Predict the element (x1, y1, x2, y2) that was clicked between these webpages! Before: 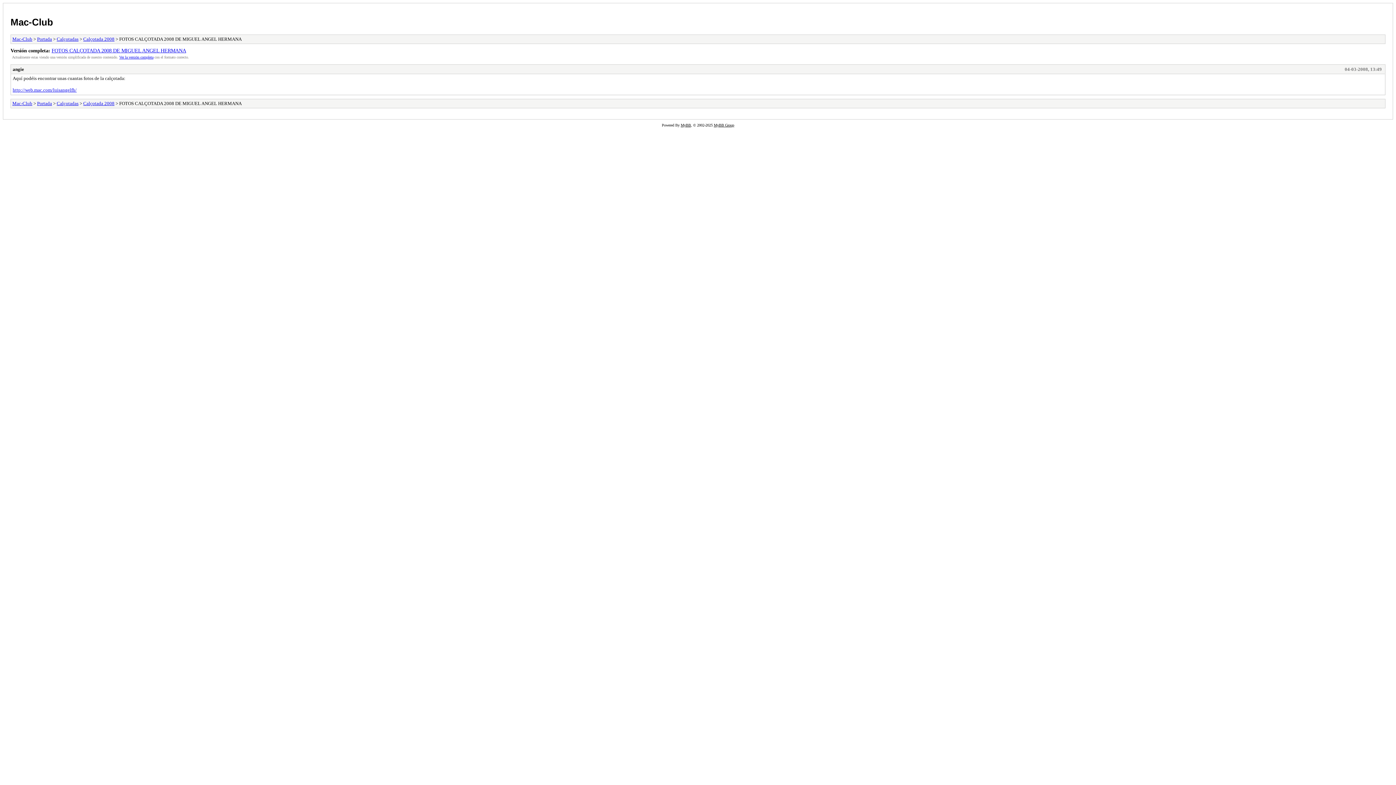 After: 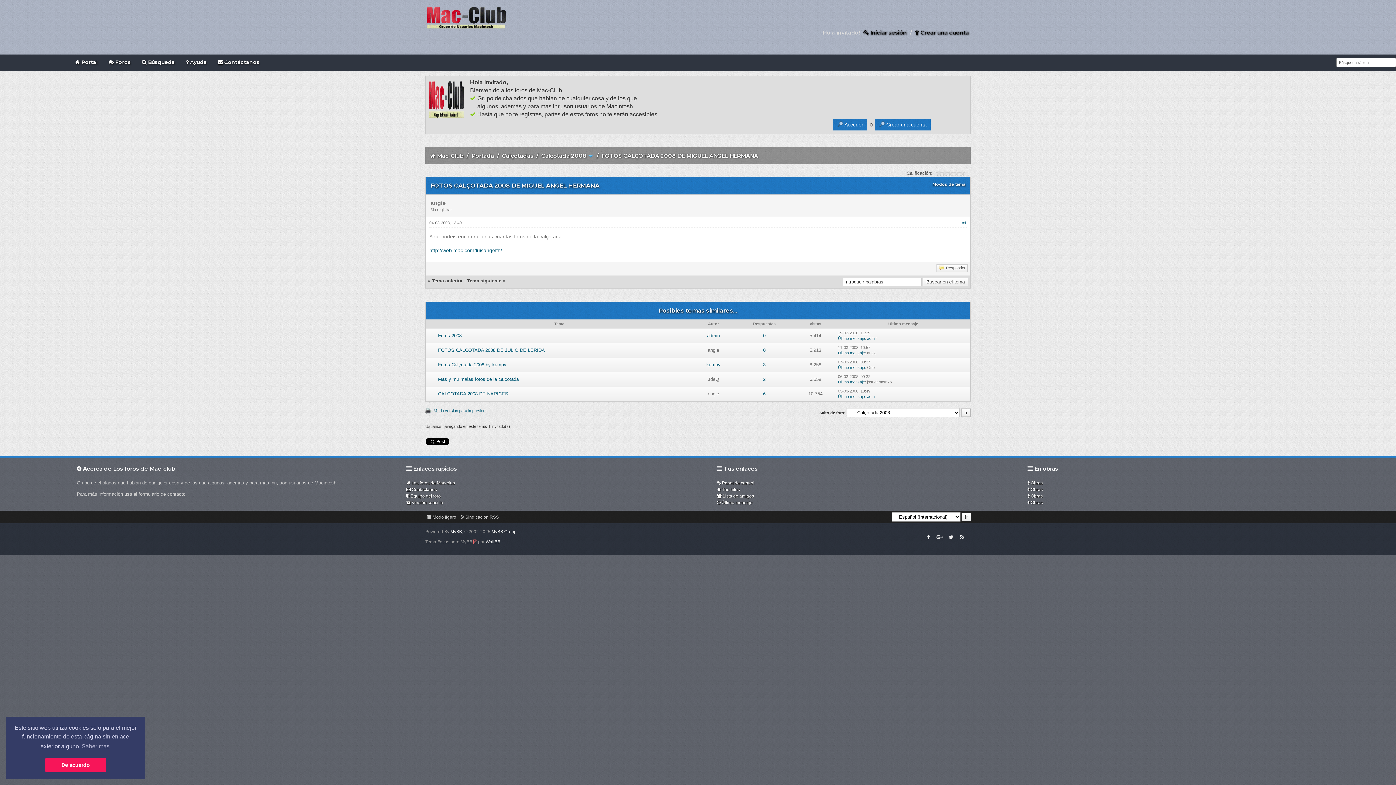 Action: label: FOTOS CALÇOTADA 2008 DE MIGUEL ANGEL HERMANA bbox: (51, 47, 186, 53)